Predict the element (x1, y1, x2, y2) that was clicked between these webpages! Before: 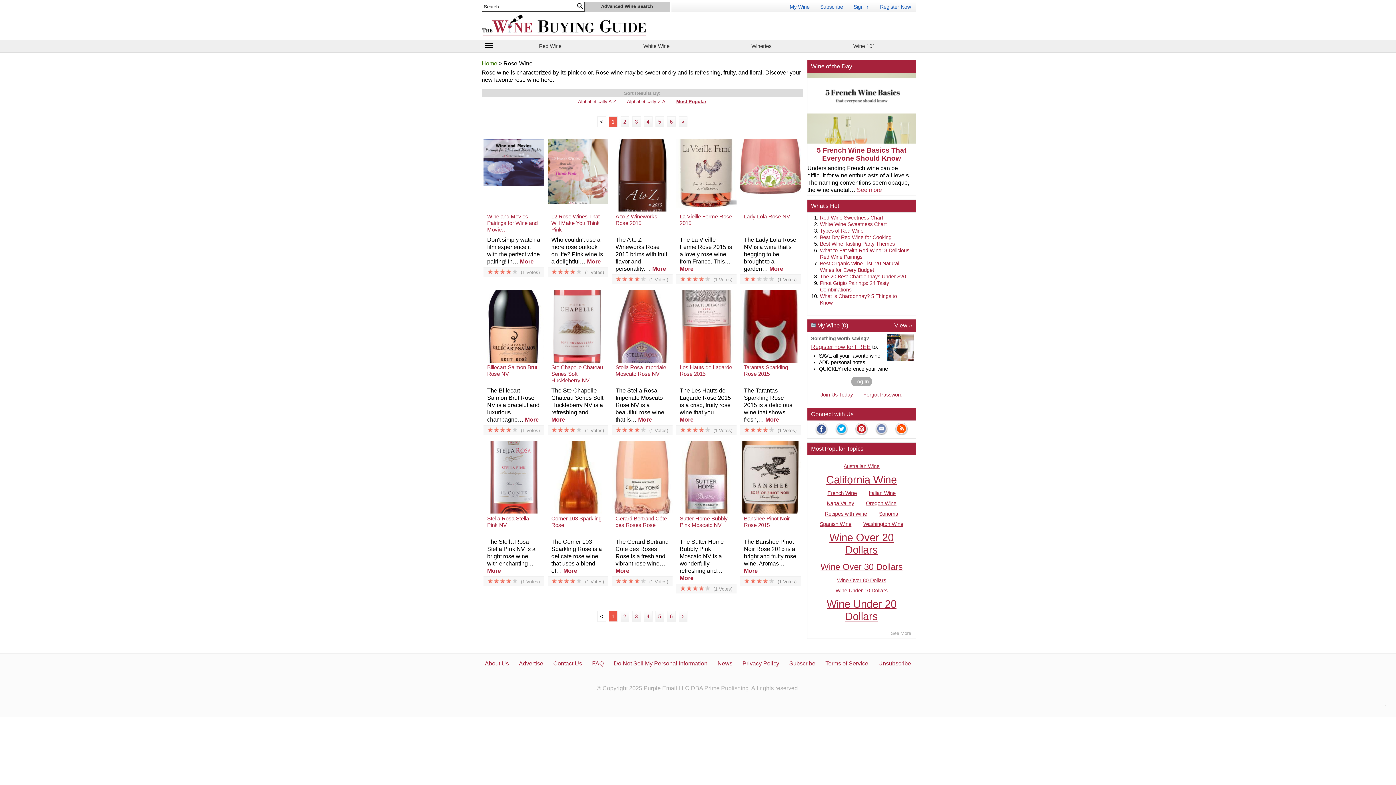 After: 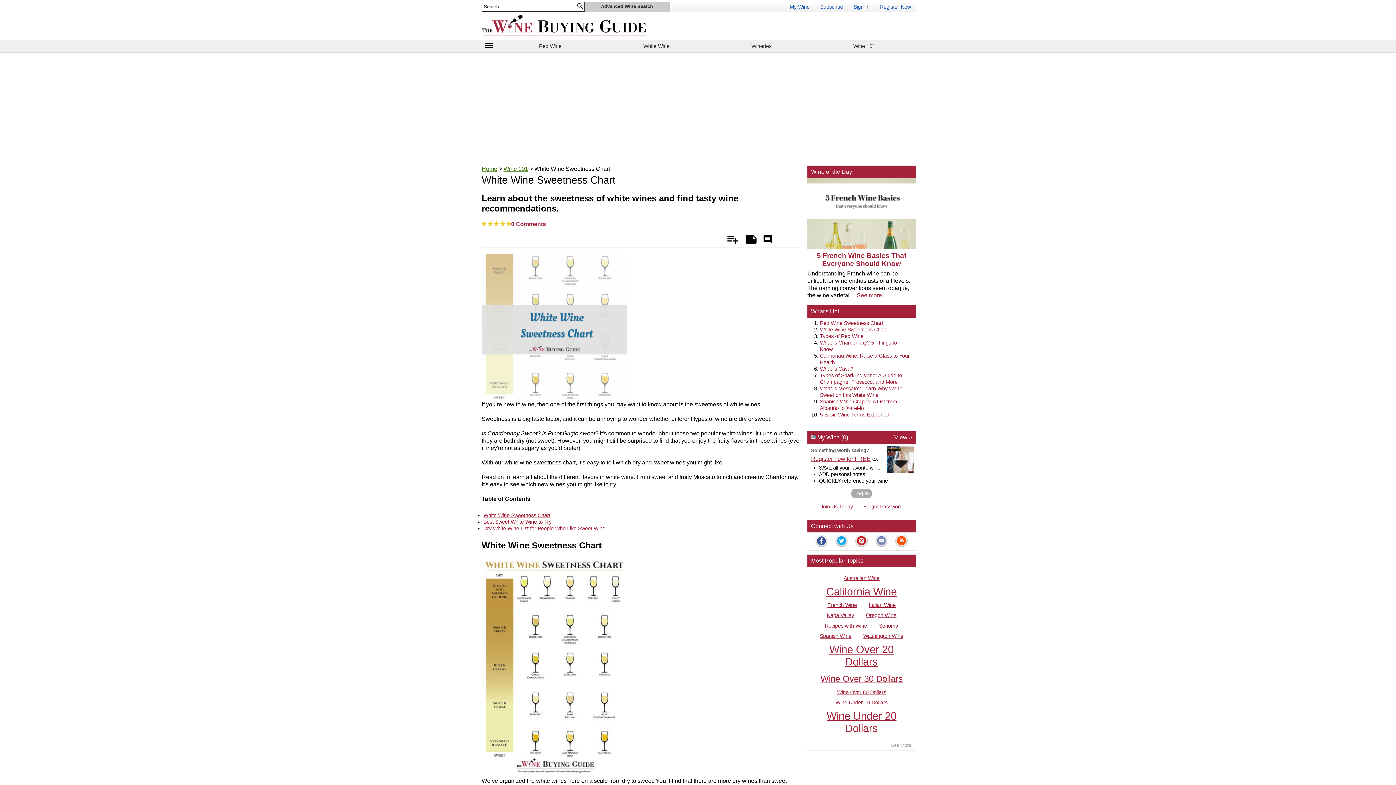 Action: label: White Wine Sweetness Chart bbox: (820, 220, 910, 227)